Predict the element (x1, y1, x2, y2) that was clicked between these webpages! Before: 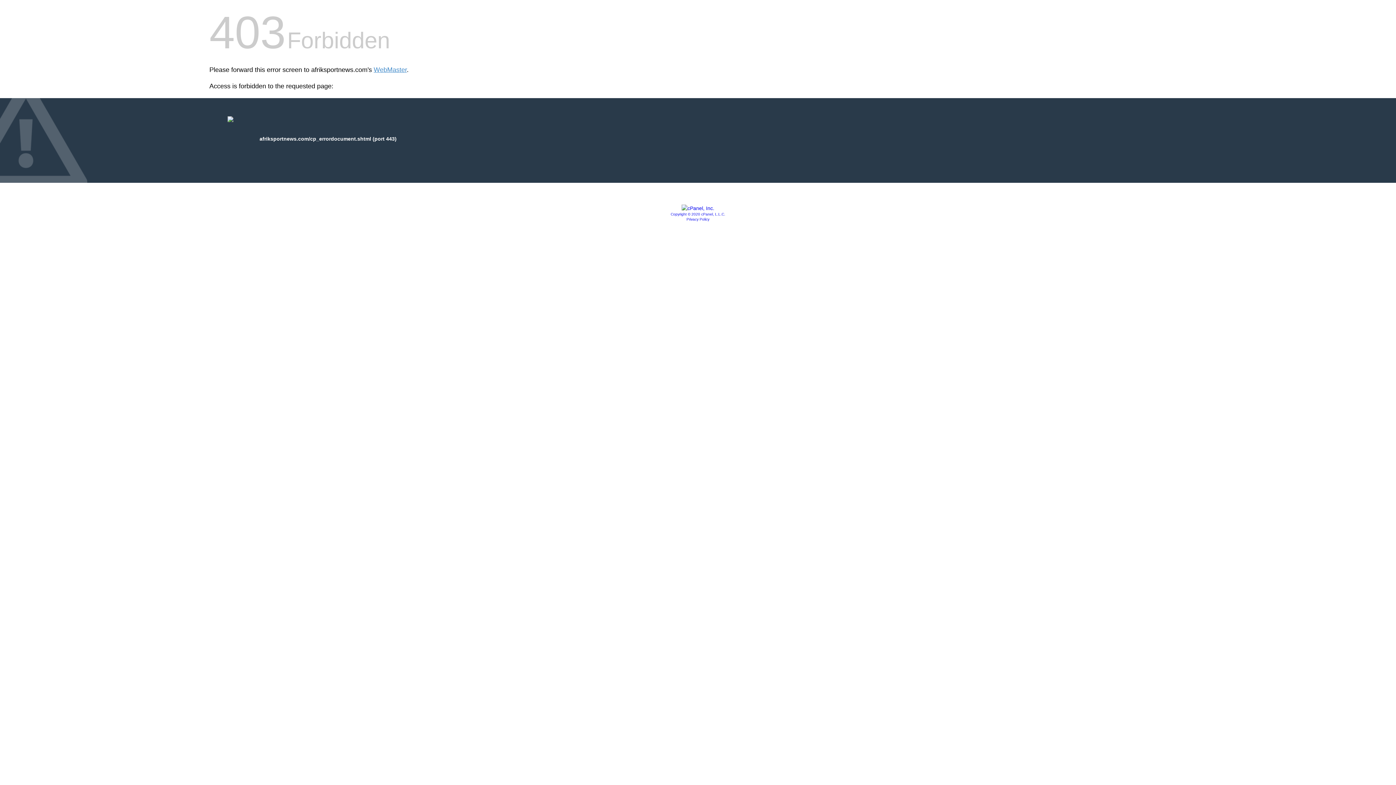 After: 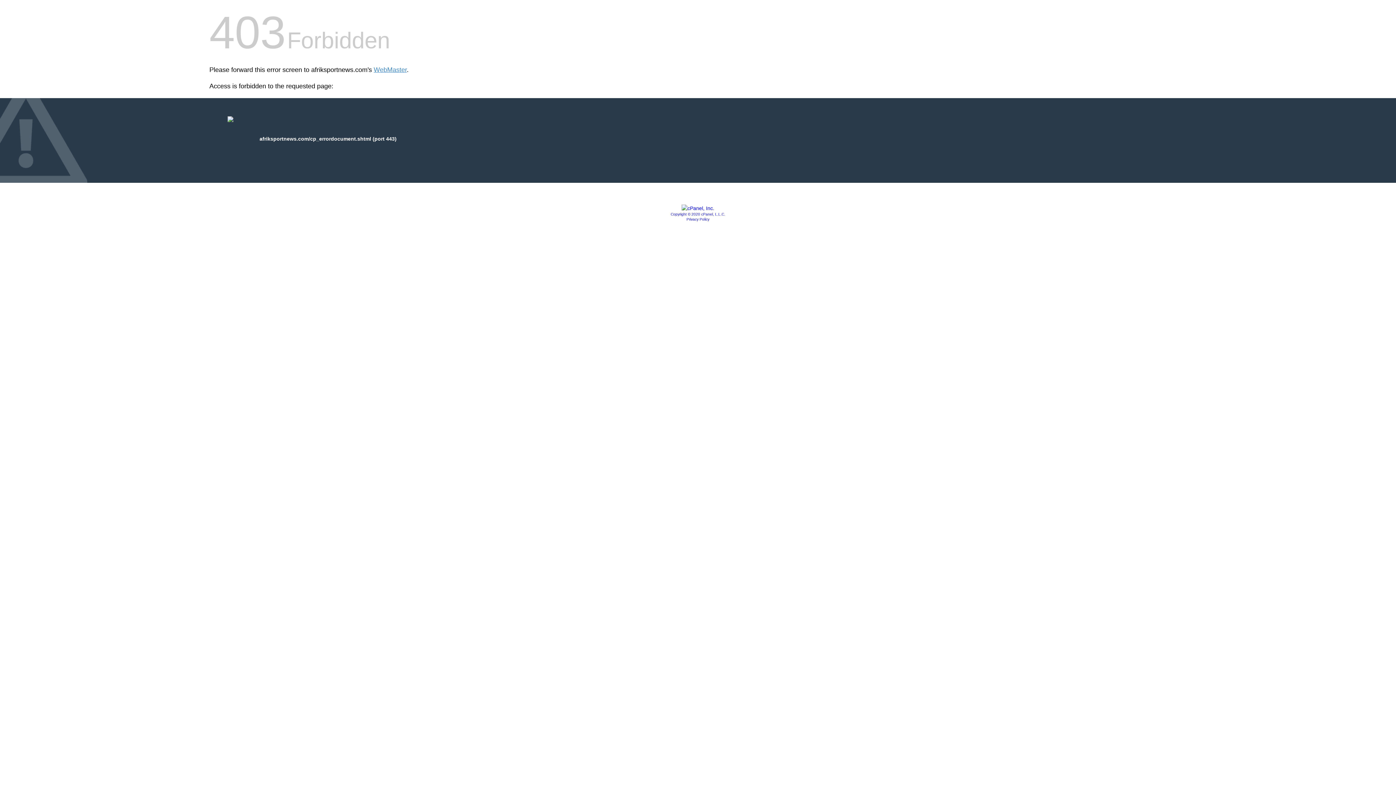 Action: label: Privacy Policy bbox: (686, 217, 709, 221)